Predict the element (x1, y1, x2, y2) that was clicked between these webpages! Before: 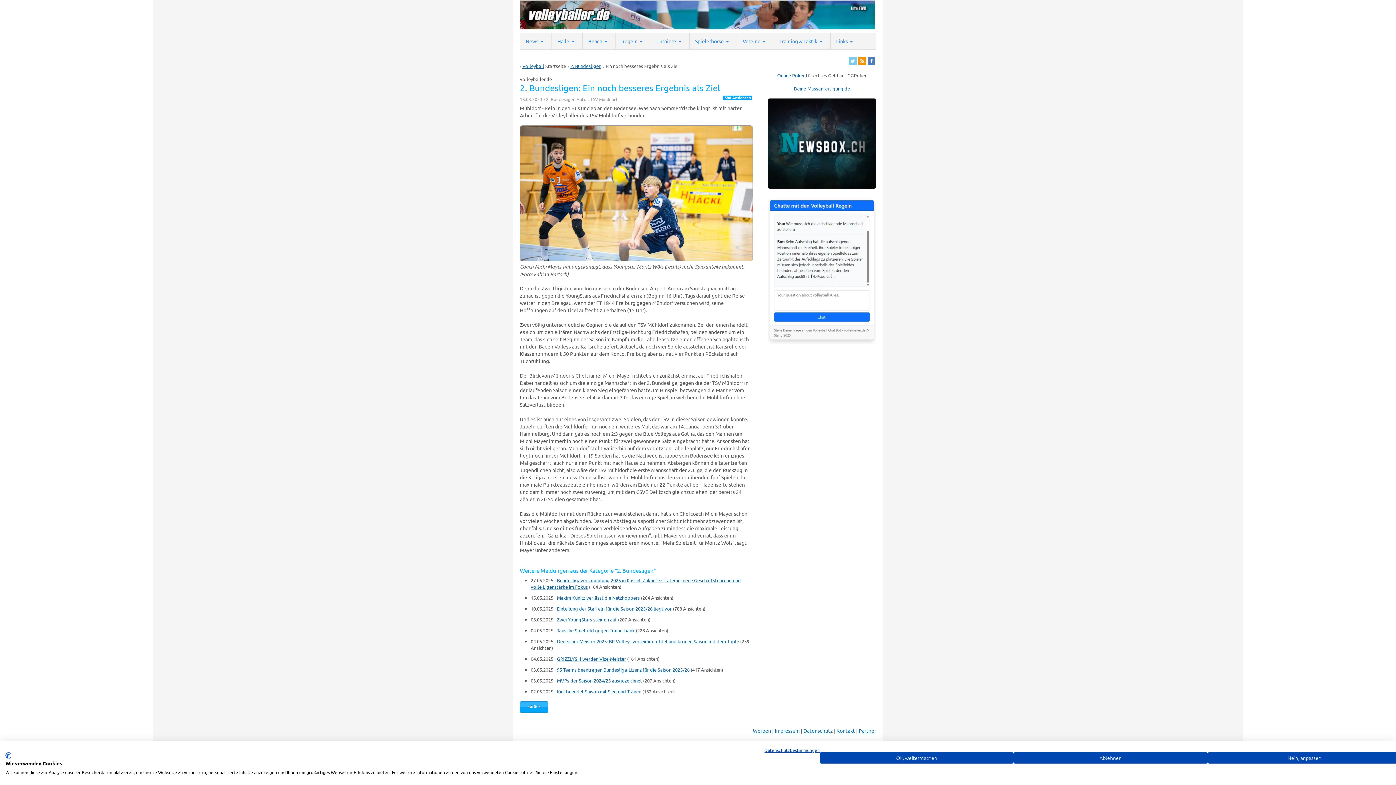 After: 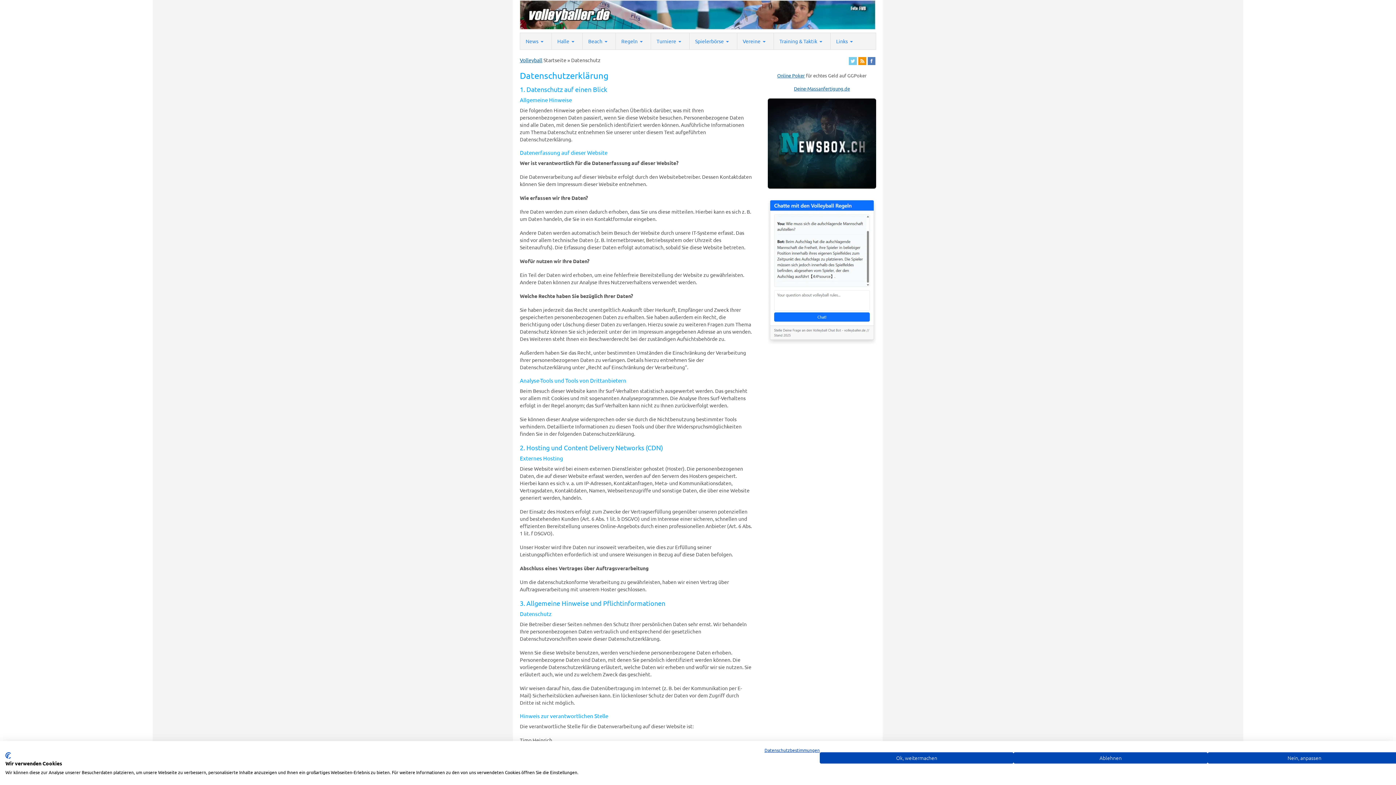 Action: label: Datenschutz bbox: (803, 727, 833, 734)